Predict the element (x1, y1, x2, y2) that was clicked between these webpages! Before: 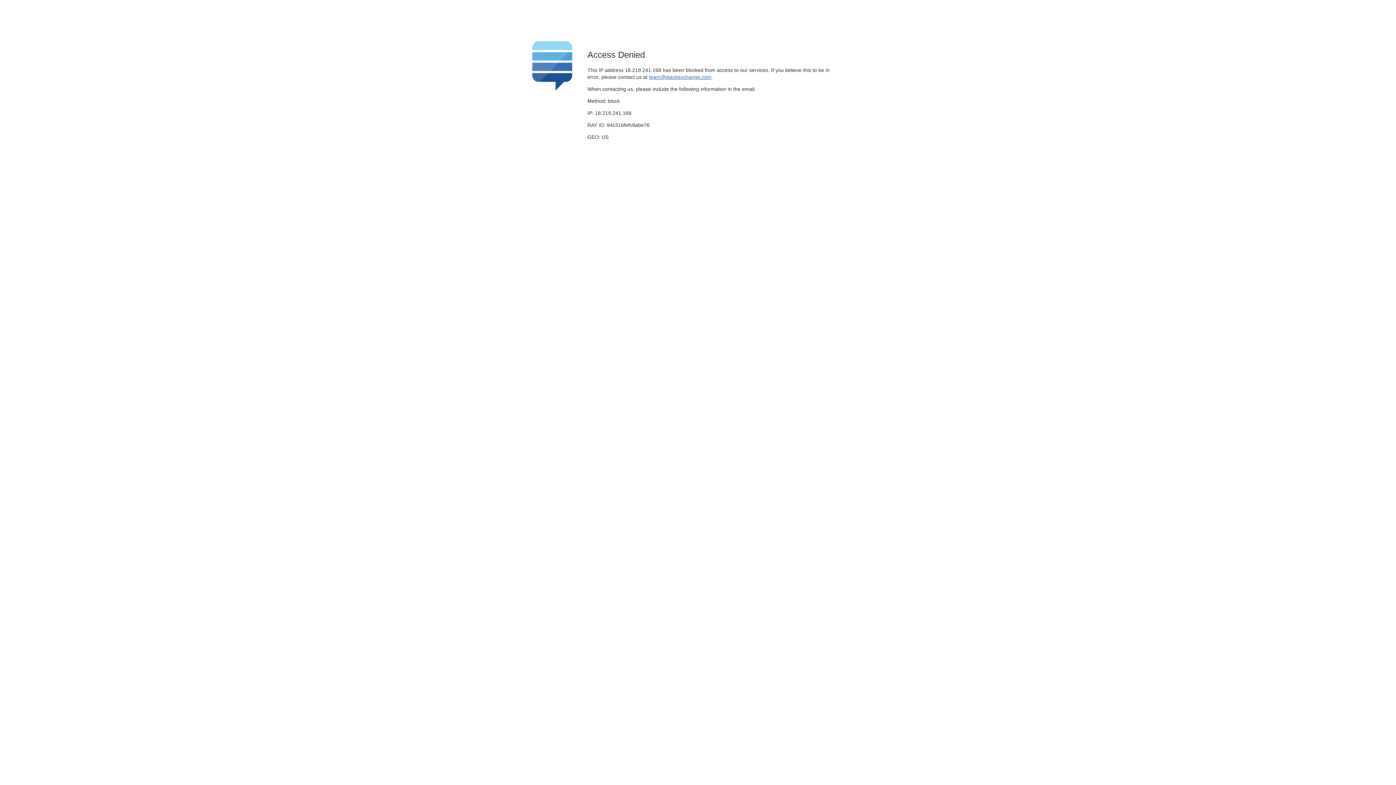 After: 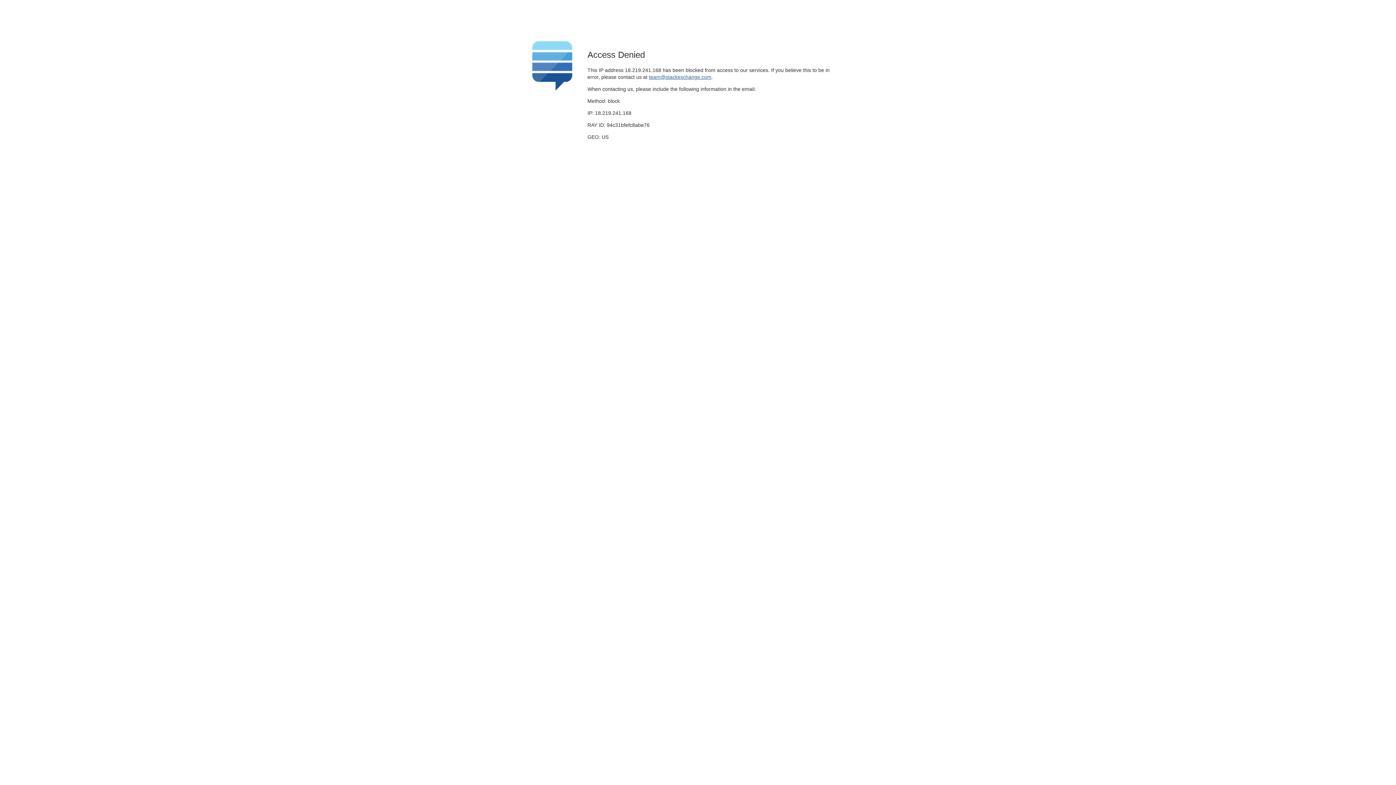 Action: bbox: (649, 74, 711, 79) label: team@stackexchange.com